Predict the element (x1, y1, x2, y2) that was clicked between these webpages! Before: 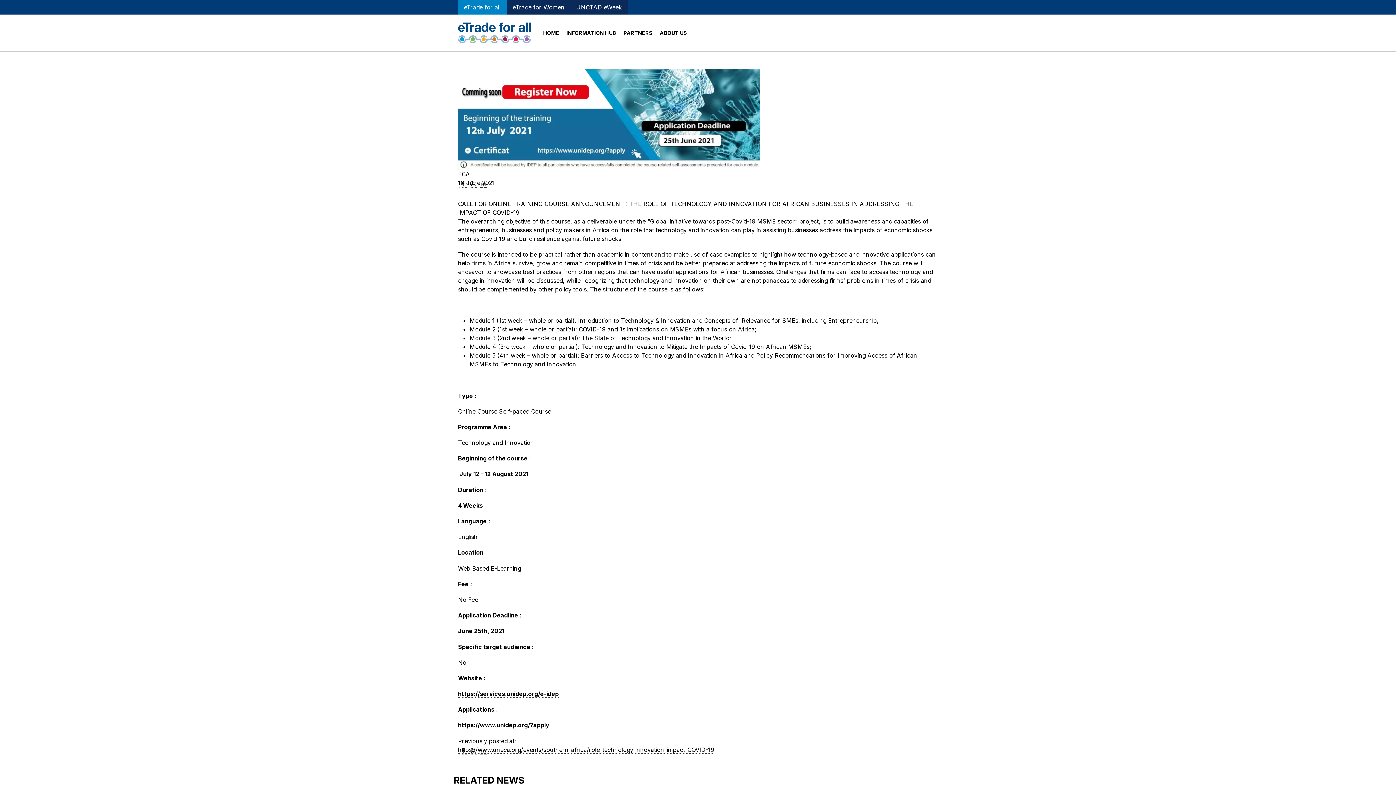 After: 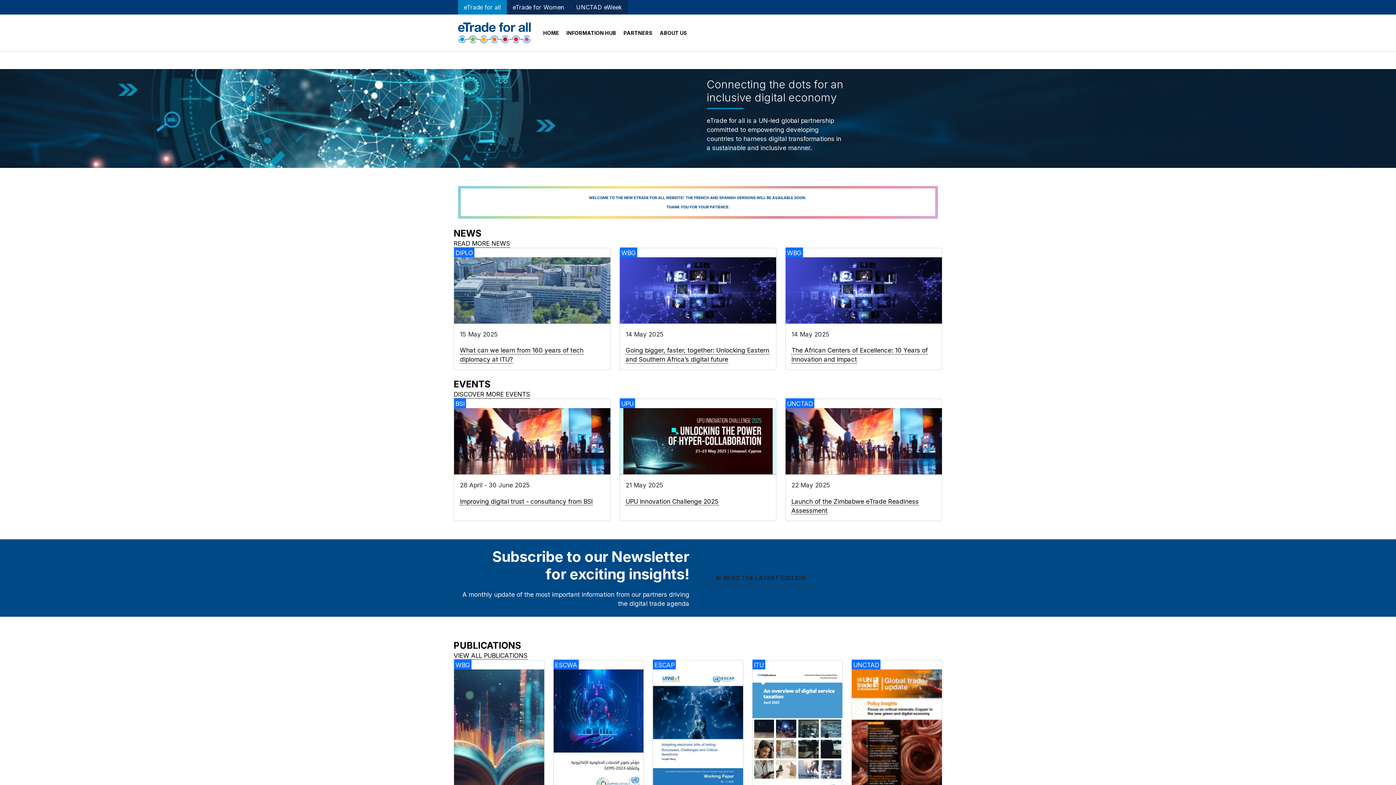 Action: bbox: (539, 18, 562, 47) label: HOME